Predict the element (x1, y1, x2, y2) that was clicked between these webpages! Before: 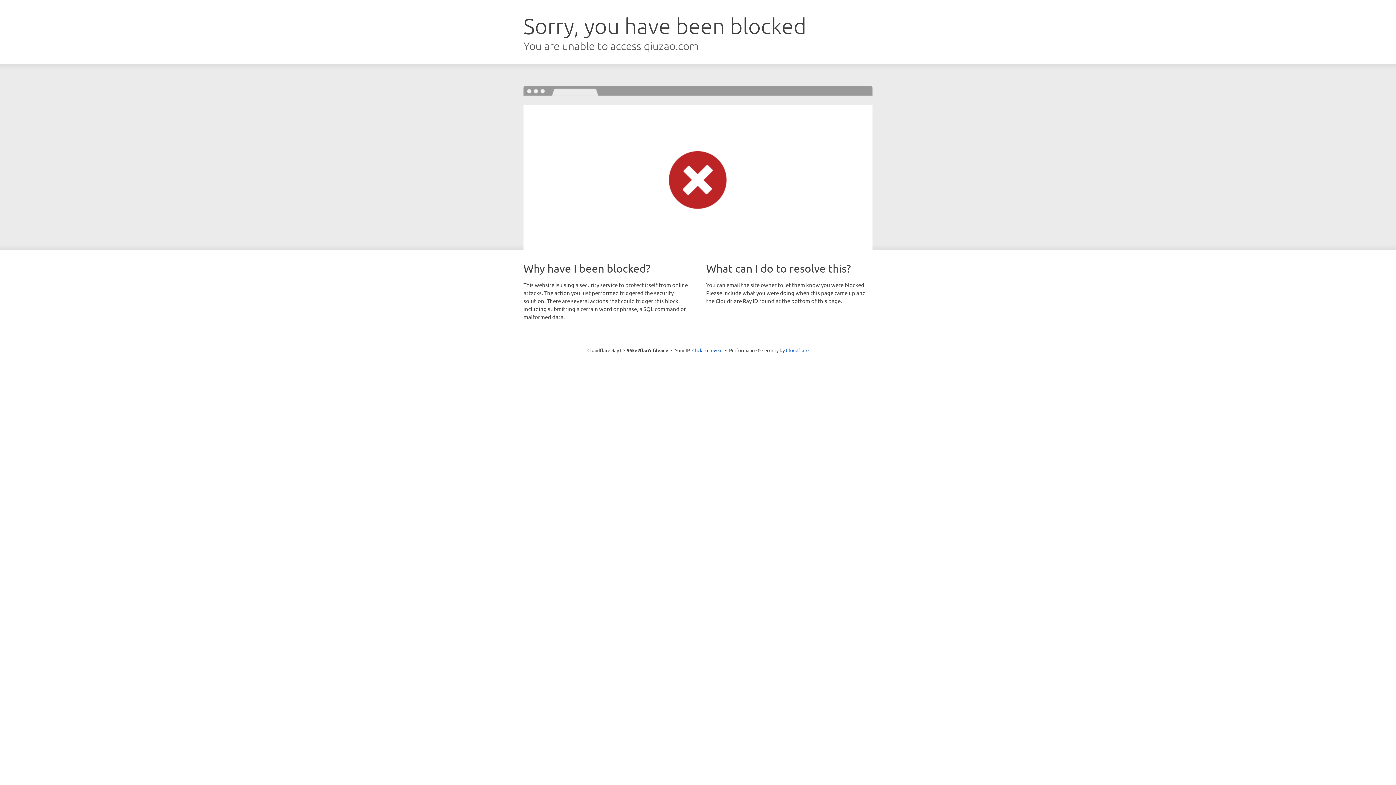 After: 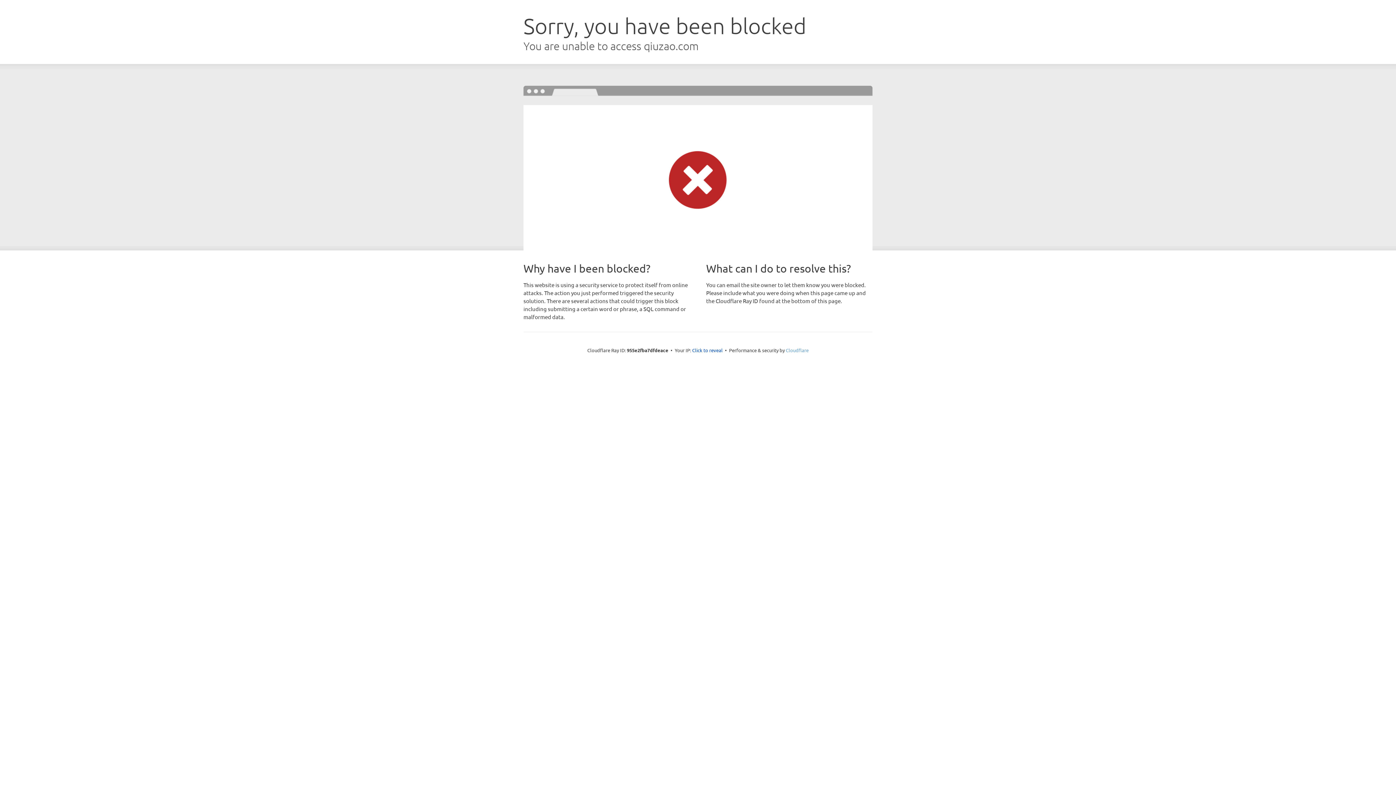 Action: bbox: (786, 347, 808, 353) label: Cloudflare